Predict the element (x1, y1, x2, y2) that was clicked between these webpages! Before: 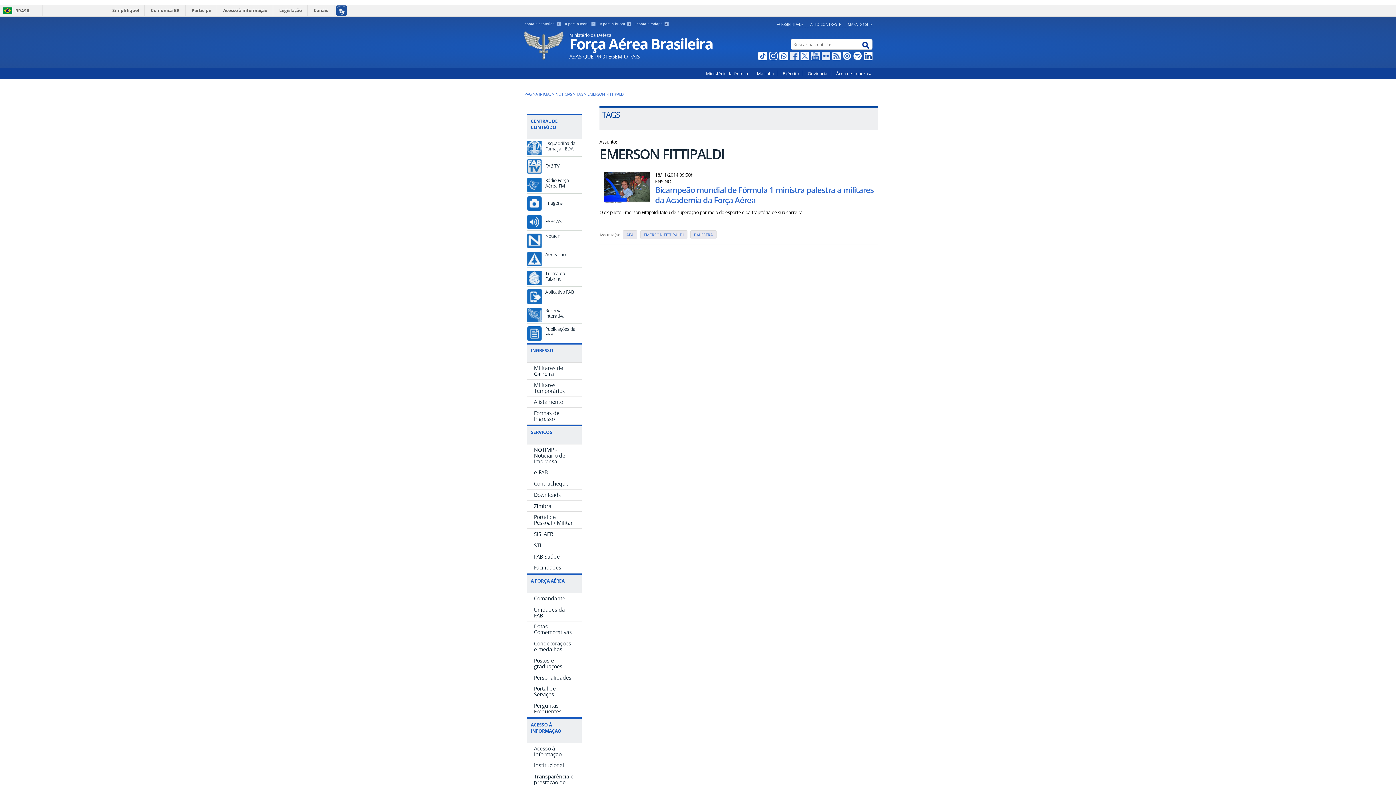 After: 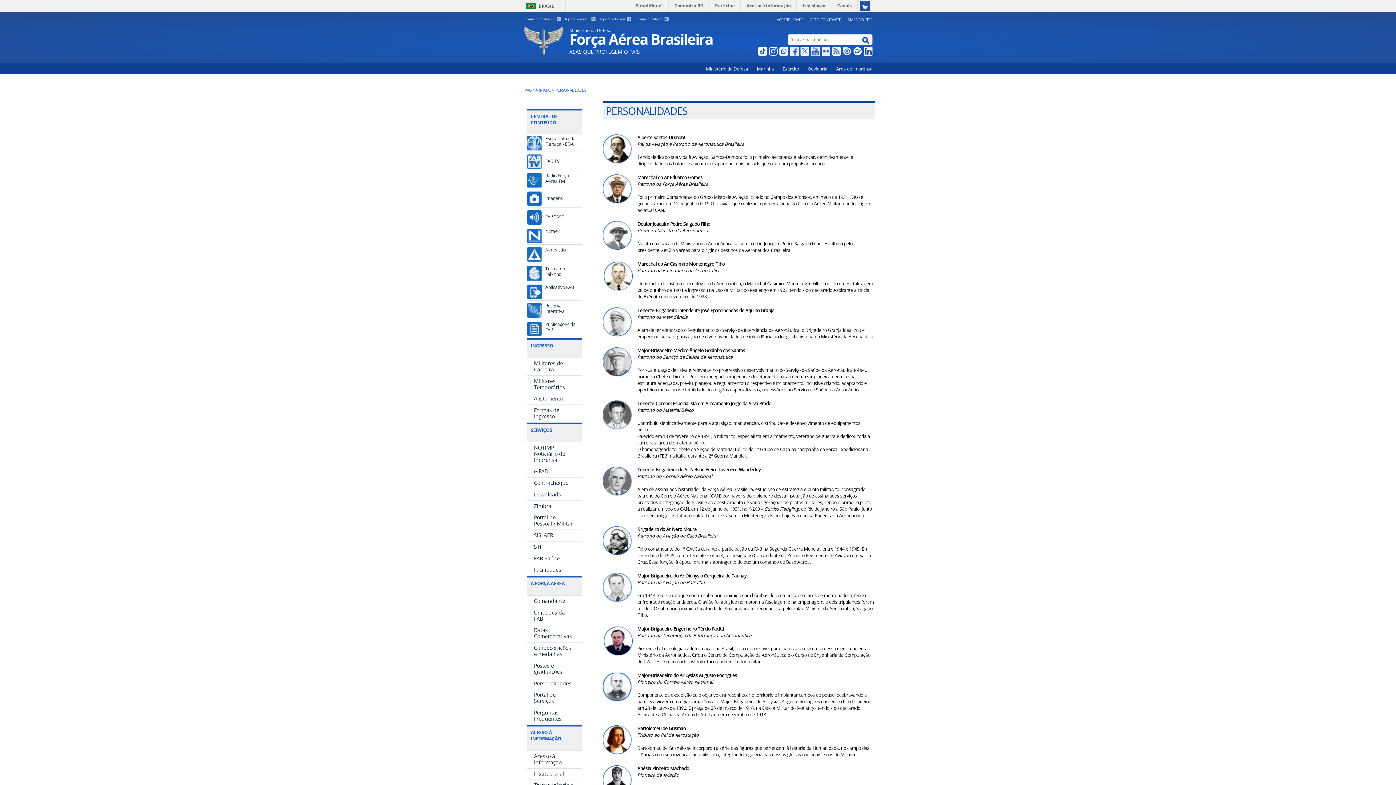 Action: bbox: (527, 672, 581, 683) label: Personalidades